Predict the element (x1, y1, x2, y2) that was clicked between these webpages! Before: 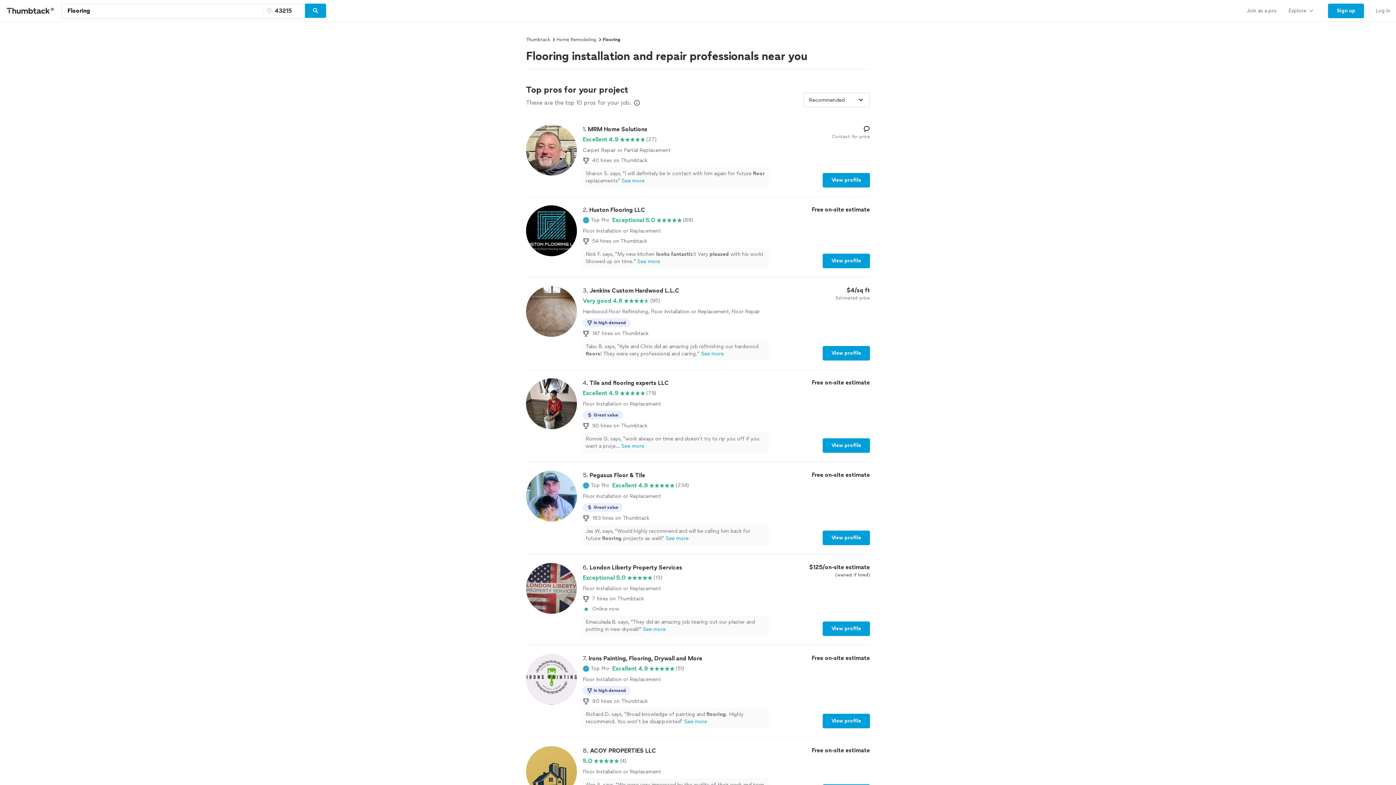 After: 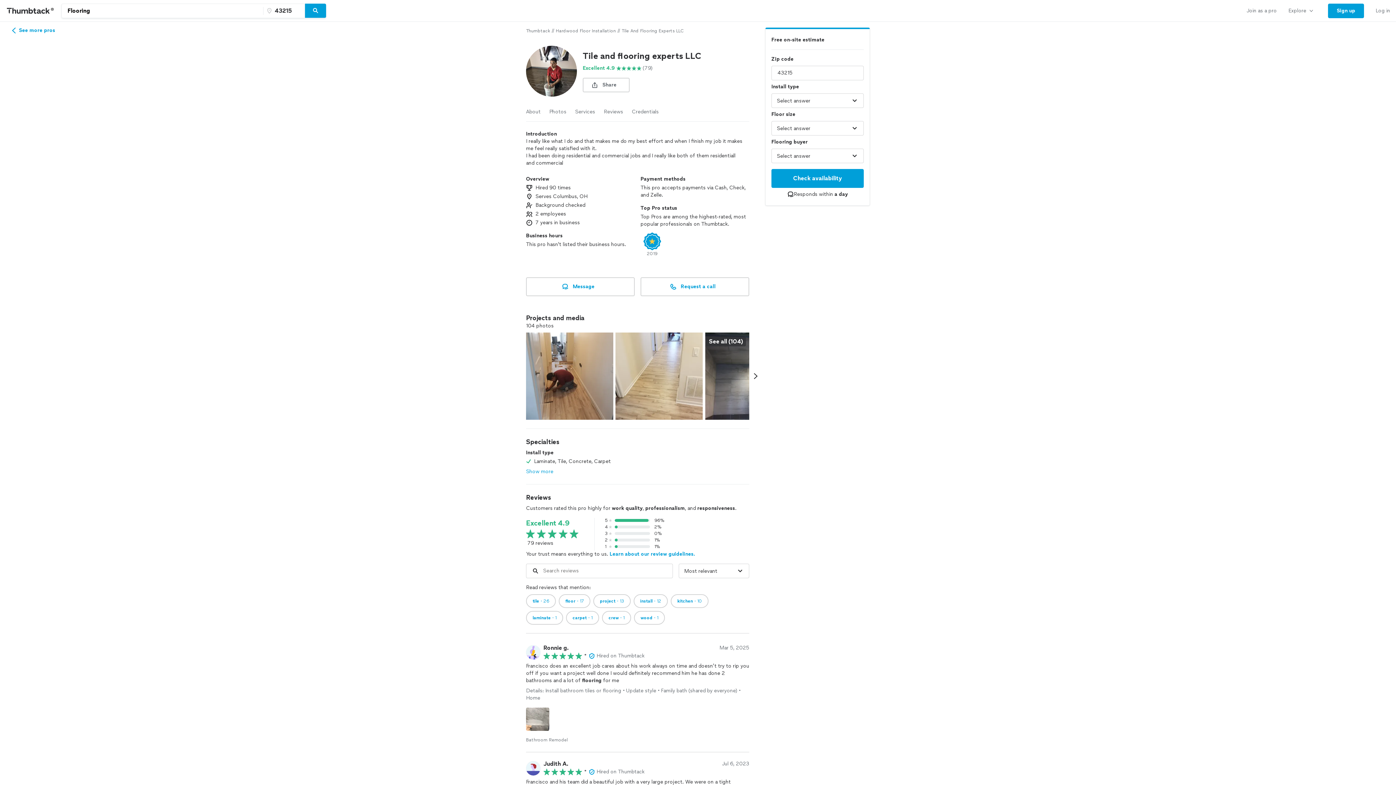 Action: label: 4. Tile and flooring experts LLC

Excellent 4.9

(79)

Floor Installation or Replacement

Great value
90 hires on Thumbtack
Ronnie G. says, "work always on time and doesn’t try to rip you off if you want a proje...See more

Free on-site estimate

View profile bbox: (526, 378, 870, 453)